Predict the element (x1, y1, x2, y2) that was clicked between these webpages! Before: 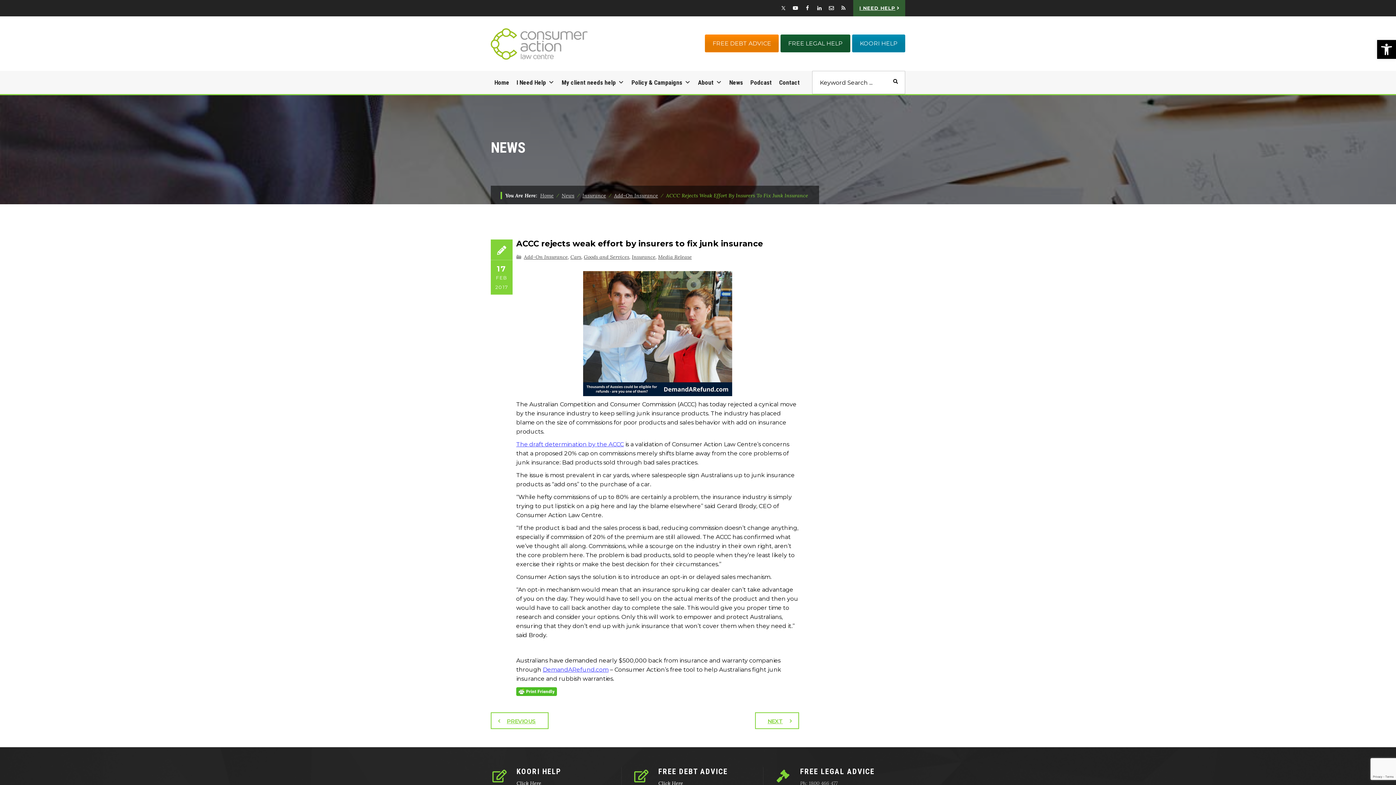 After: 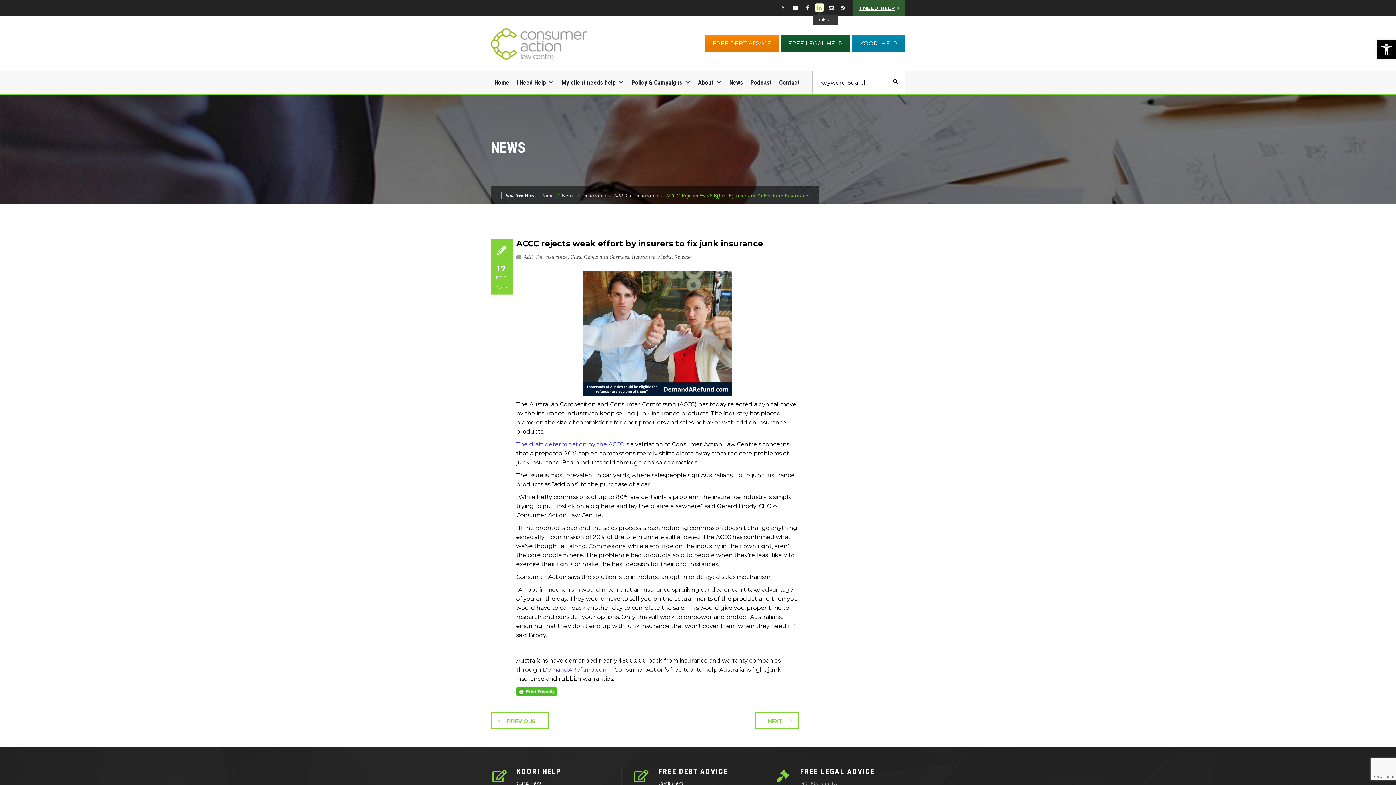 Action: bbox: (815, 3, 824, 12)